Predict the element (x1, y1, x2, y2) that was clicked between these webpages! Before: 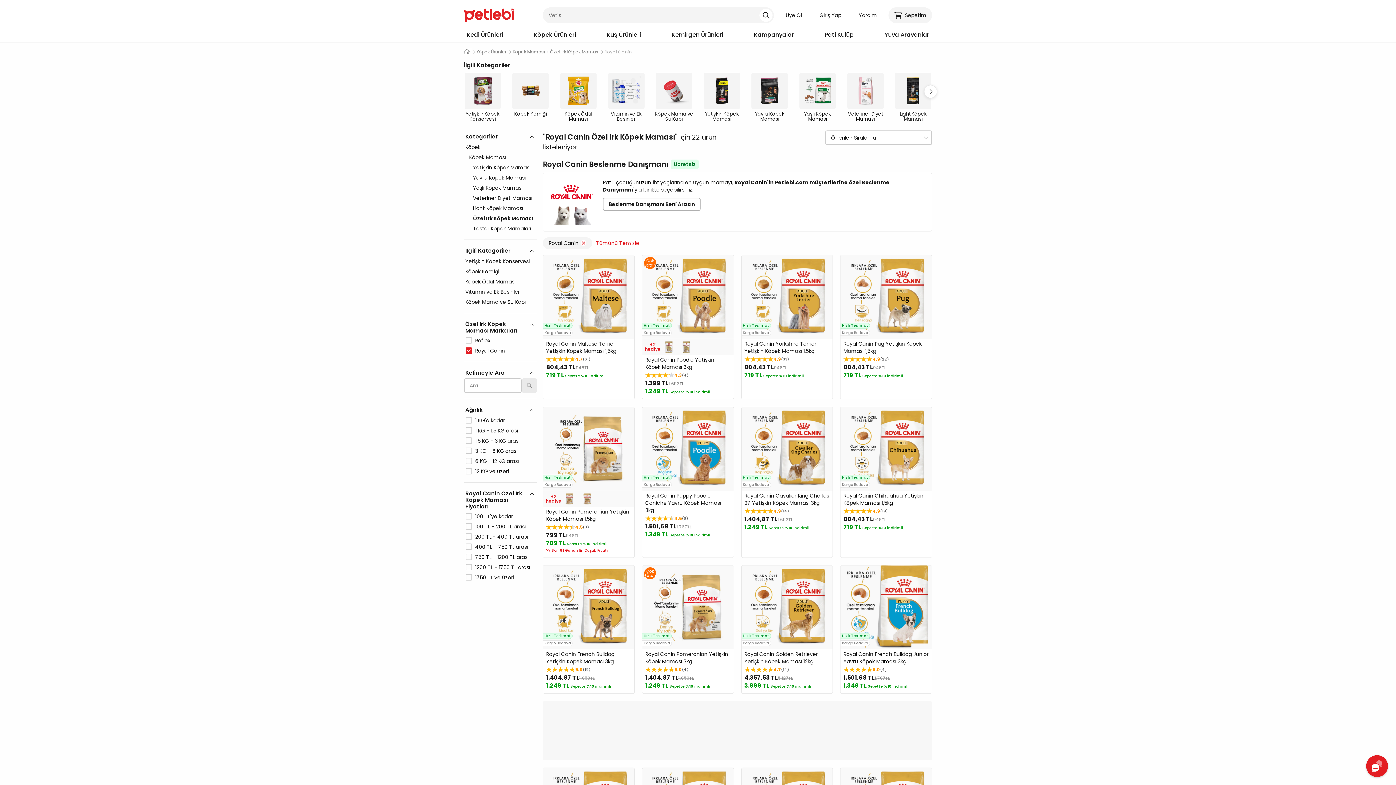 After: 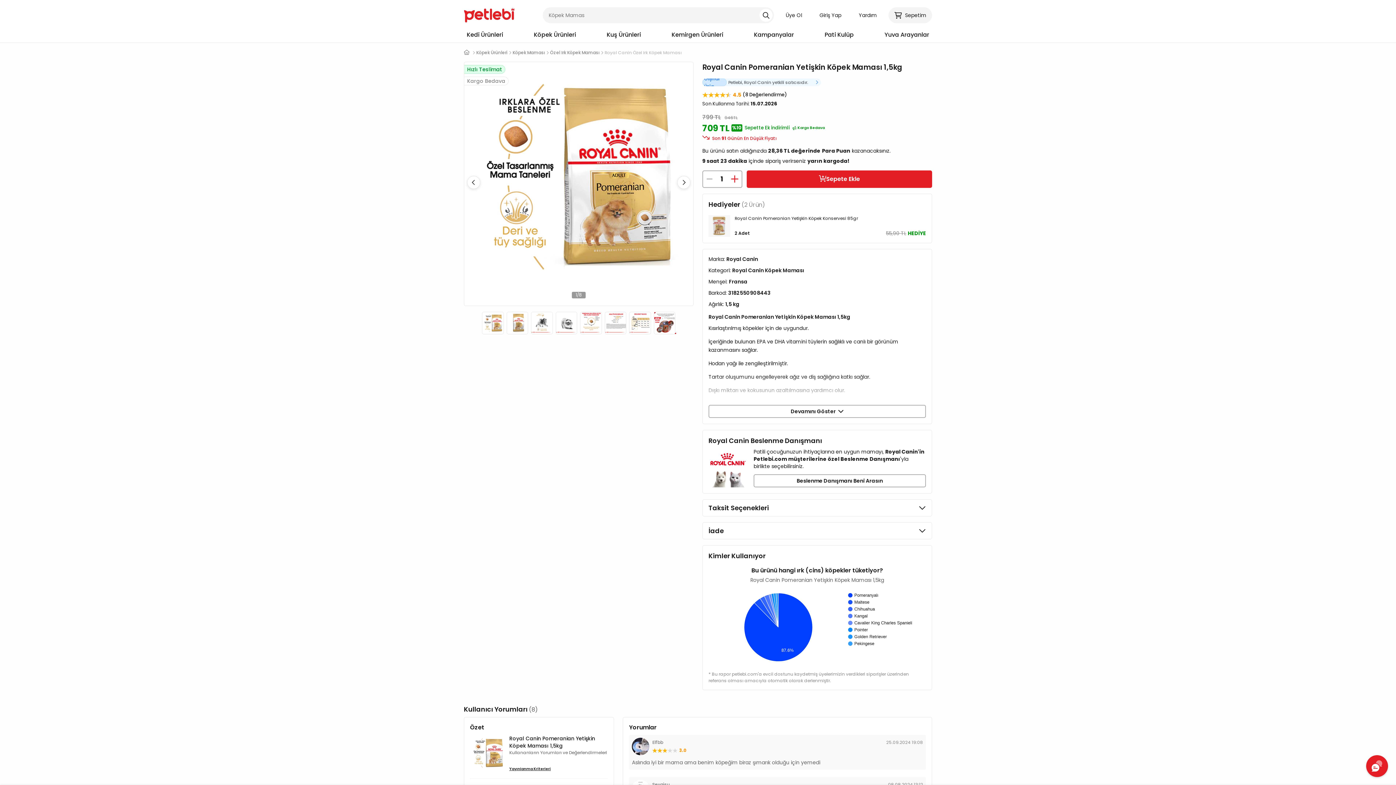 Action: label: Kargo Bedava
Hızlı Teslimat bbox: (543, 407, 634, 490)